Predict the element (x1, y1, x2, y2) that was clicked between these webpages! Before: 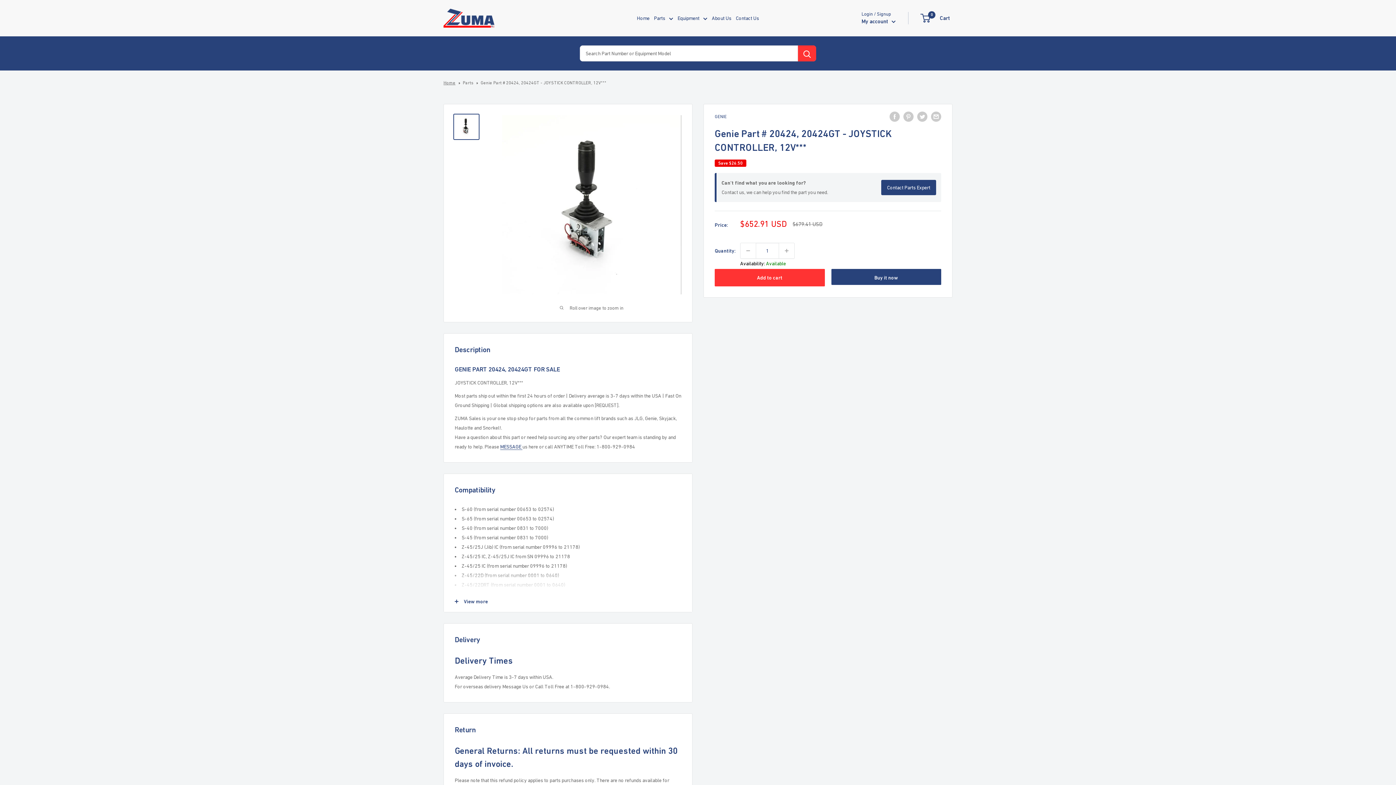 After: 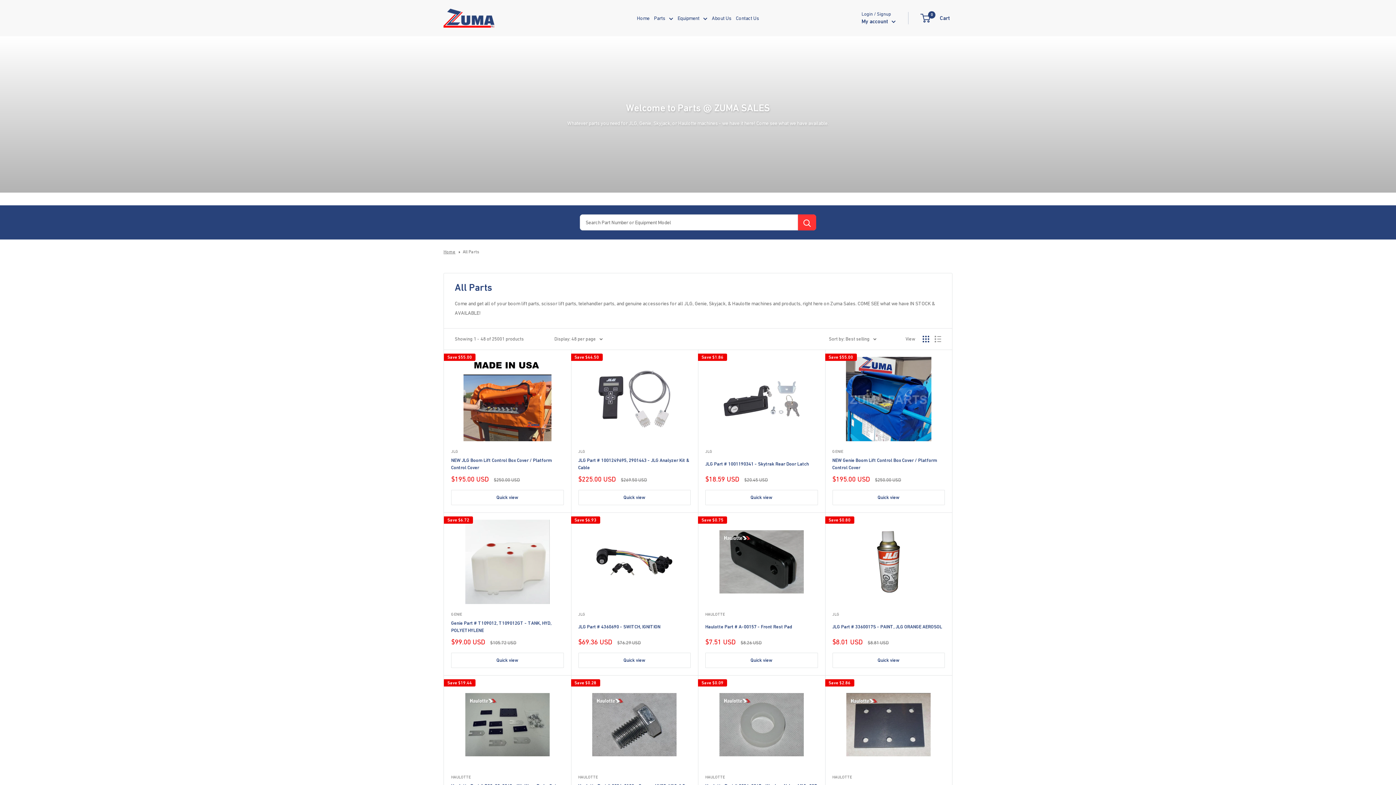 Action: bbox: (462, 80, 473, 85) label: Parts